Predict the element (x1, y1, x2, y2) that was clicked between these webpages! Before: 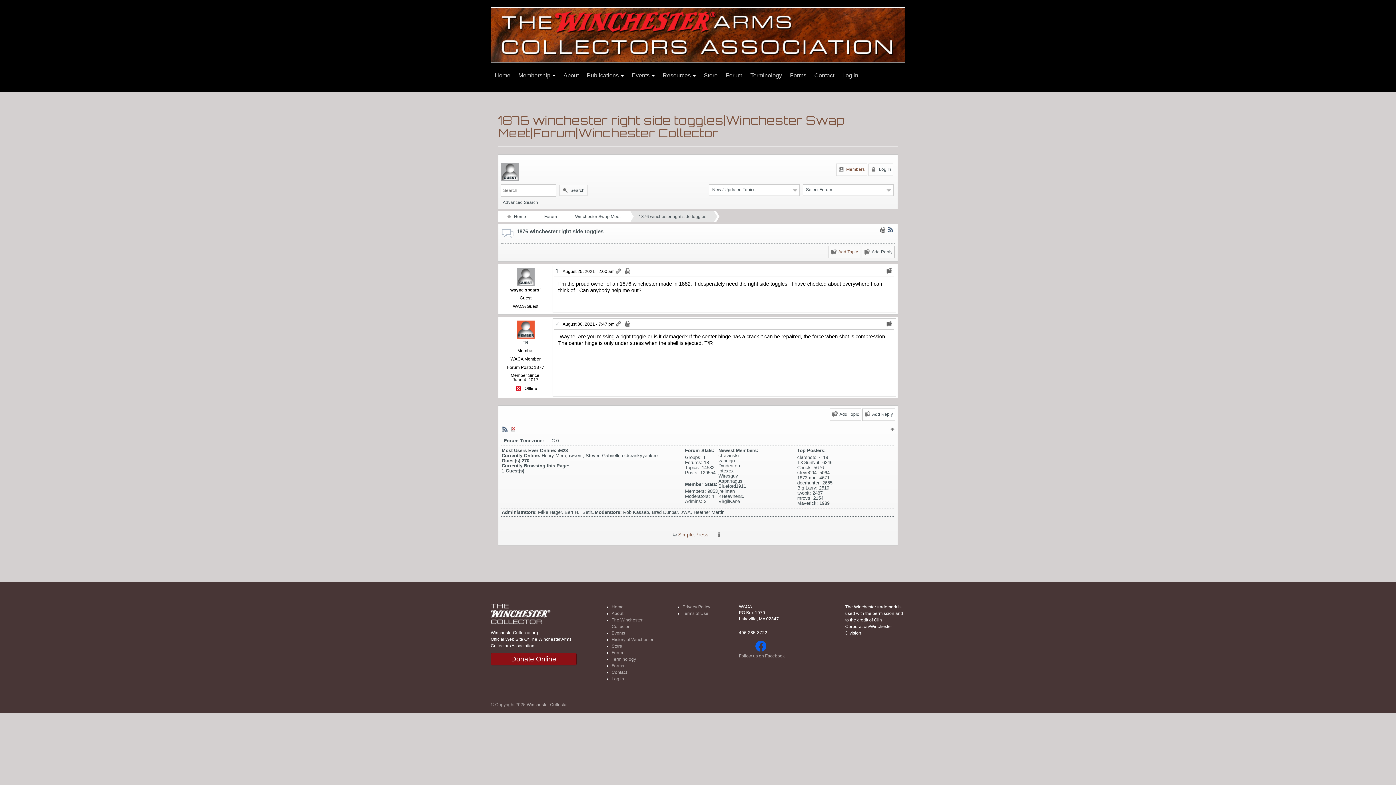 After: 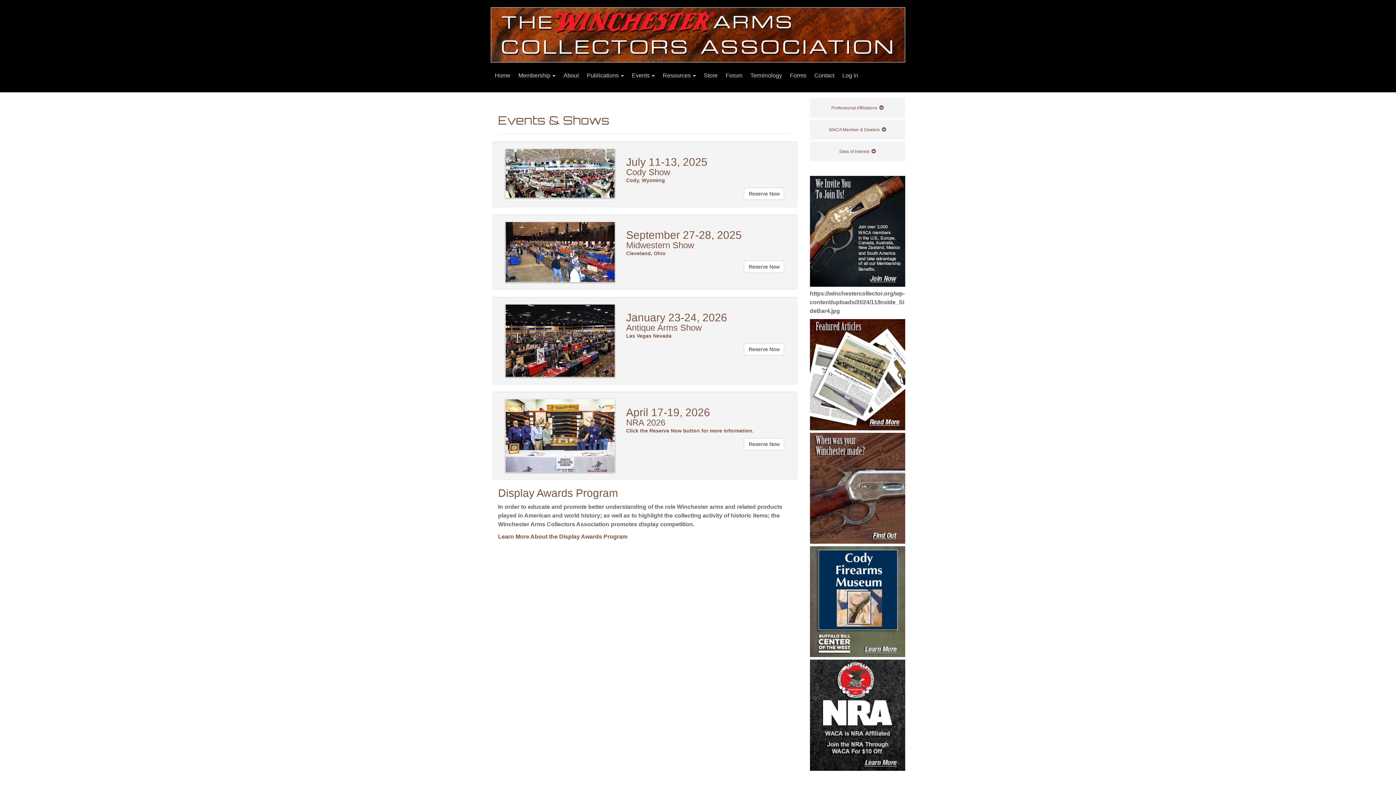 Action: bbox: (628, 66, 658, 84) label: Events 